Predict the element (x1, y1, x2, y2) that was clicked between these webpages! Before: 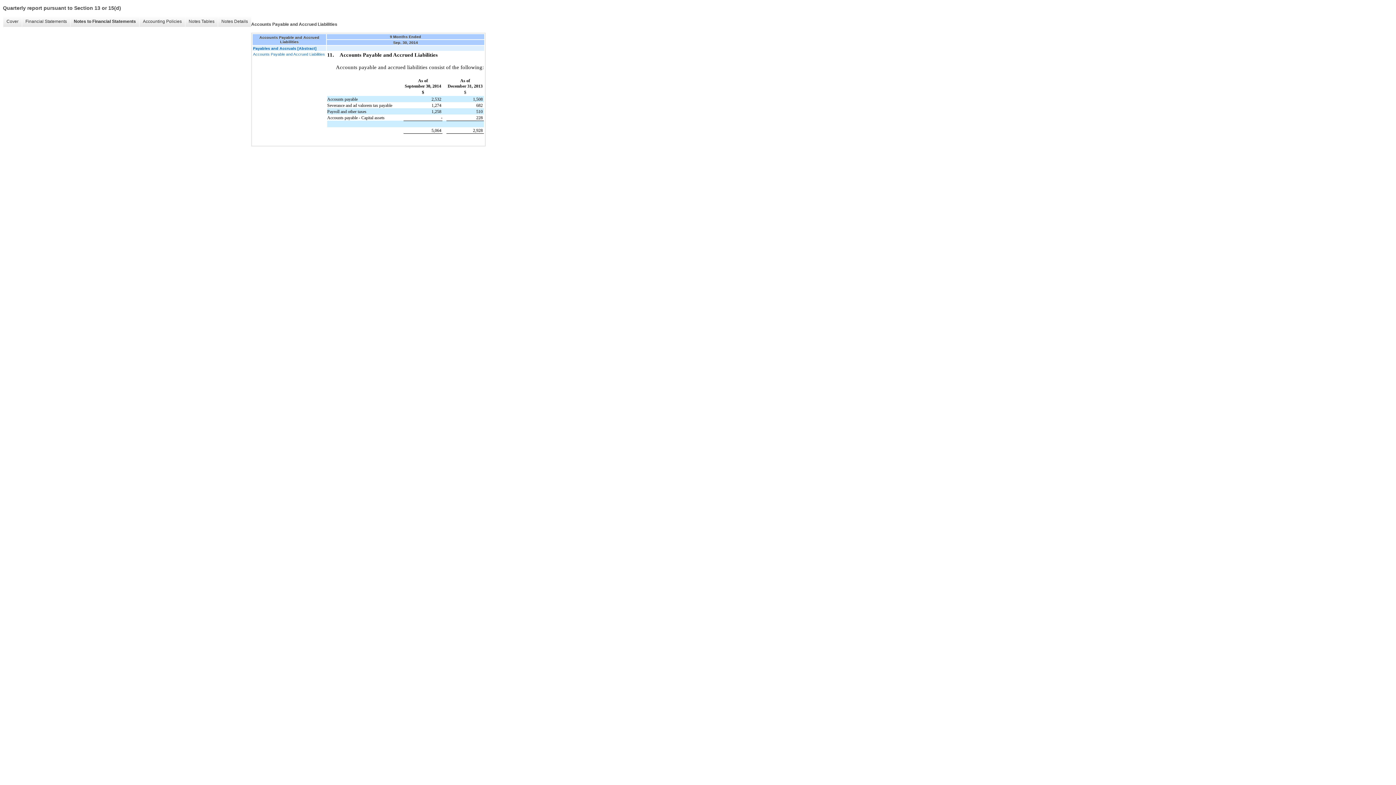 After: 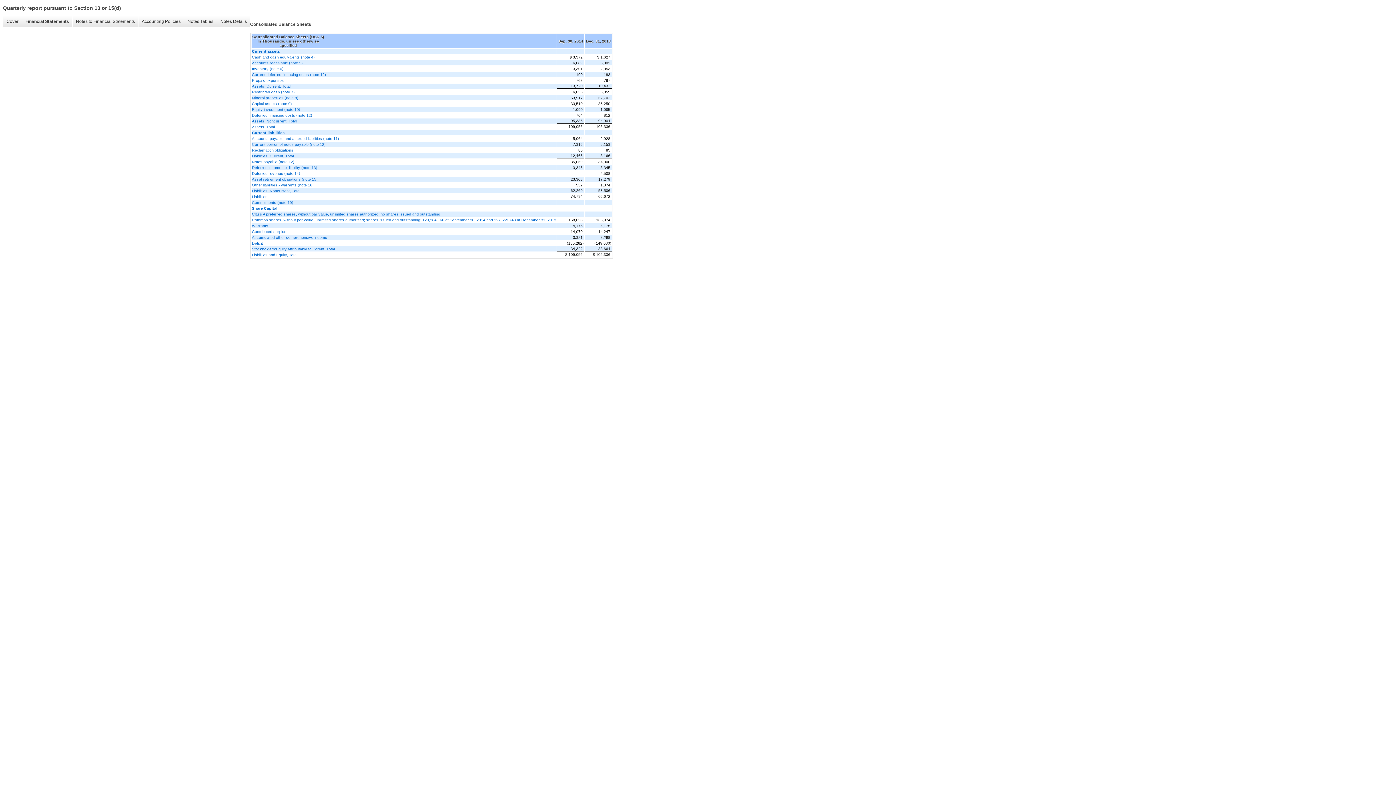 Action: bbox: (21, 16, 70, 26) label: Financial Statements